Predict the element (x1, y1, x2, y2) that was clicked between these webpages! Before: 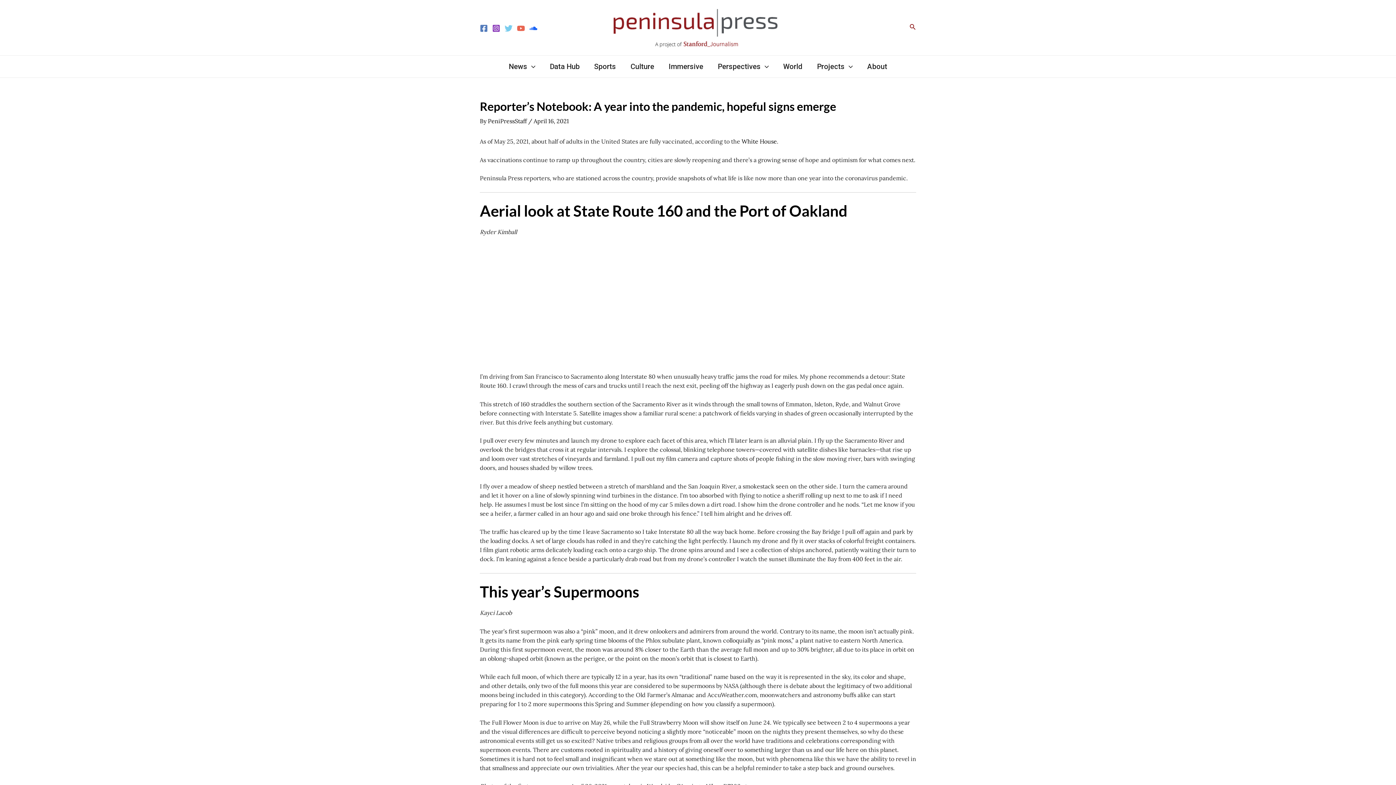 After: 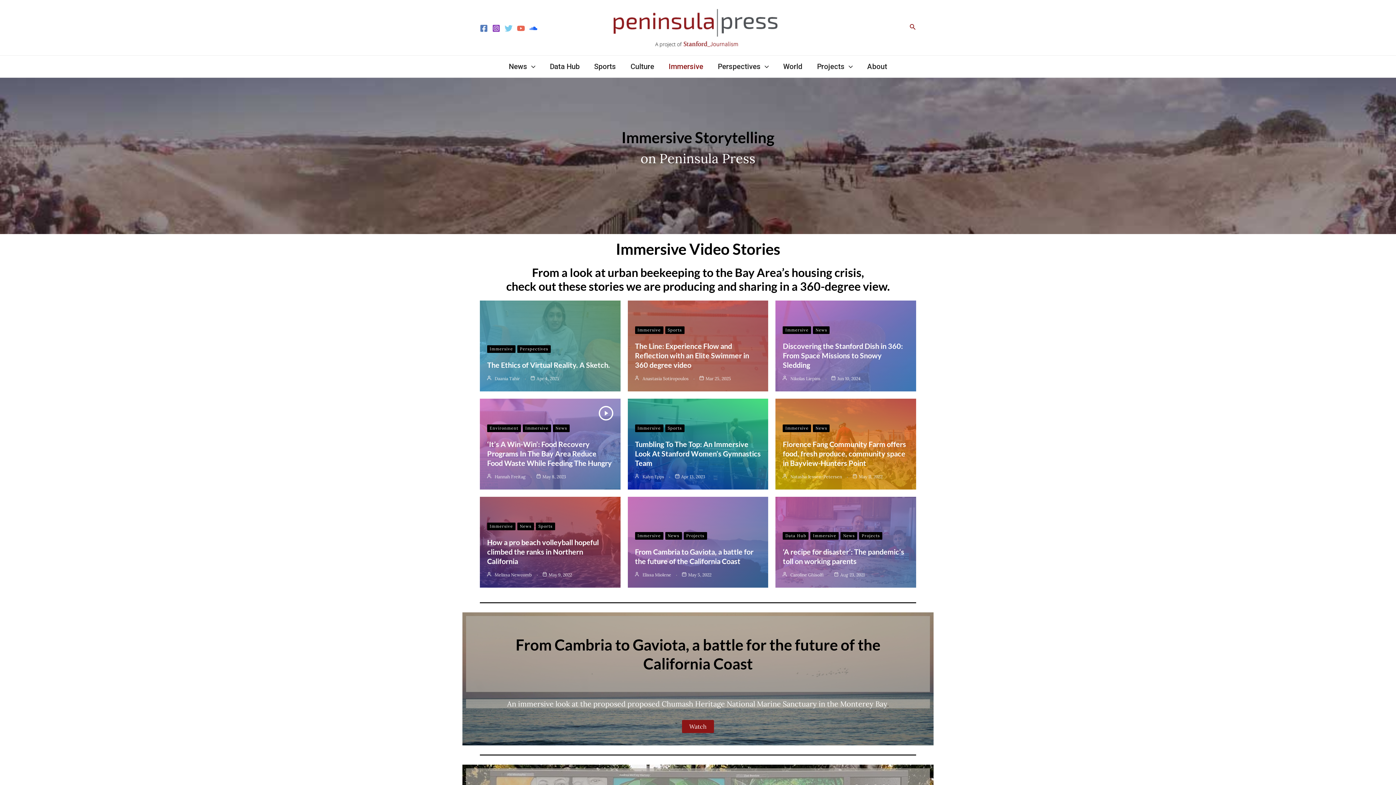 Action: bbox: (661, 55, 710, 77) label: Immersive